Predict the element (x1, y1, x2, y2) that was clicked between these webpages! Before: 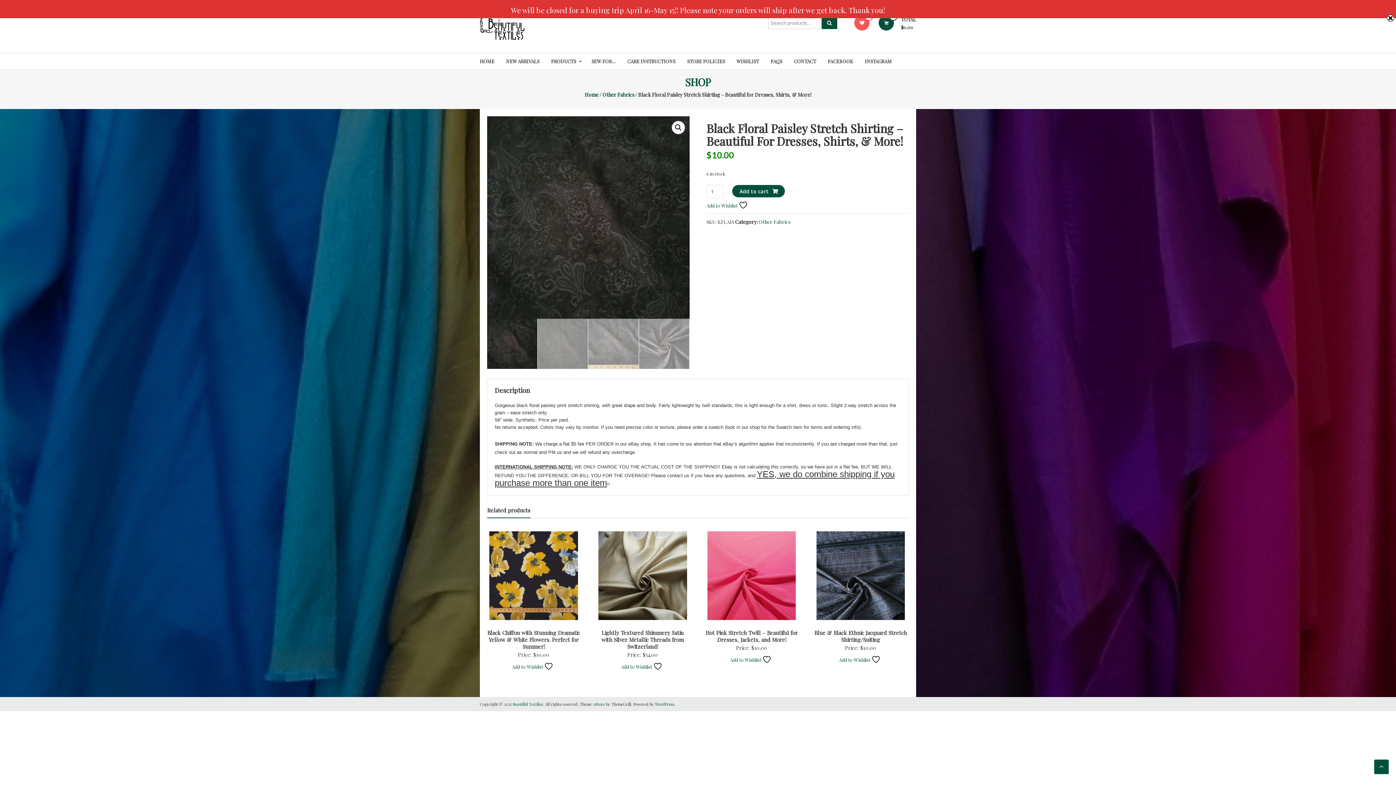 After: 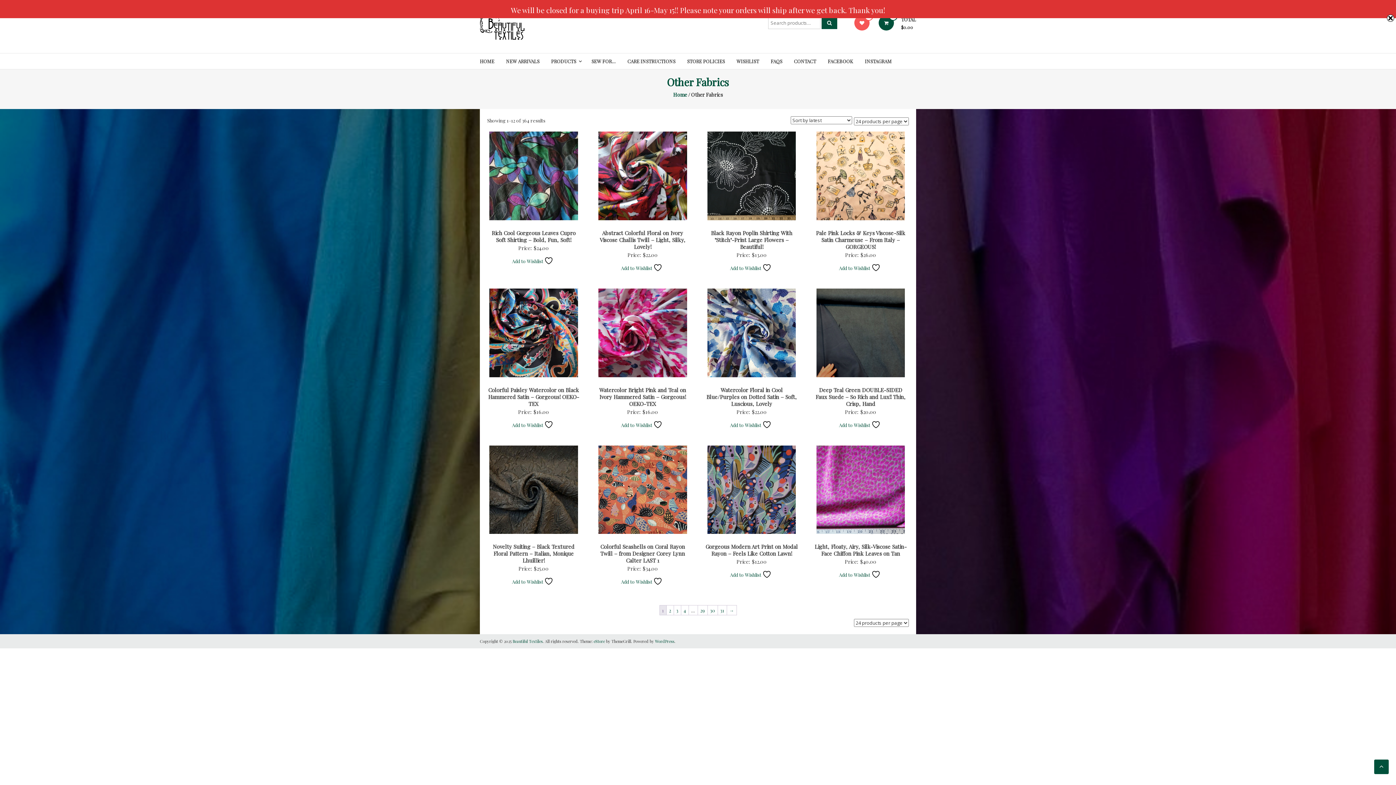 Action: bbox: (758, 218, 790, 225) label: Other Fabrics